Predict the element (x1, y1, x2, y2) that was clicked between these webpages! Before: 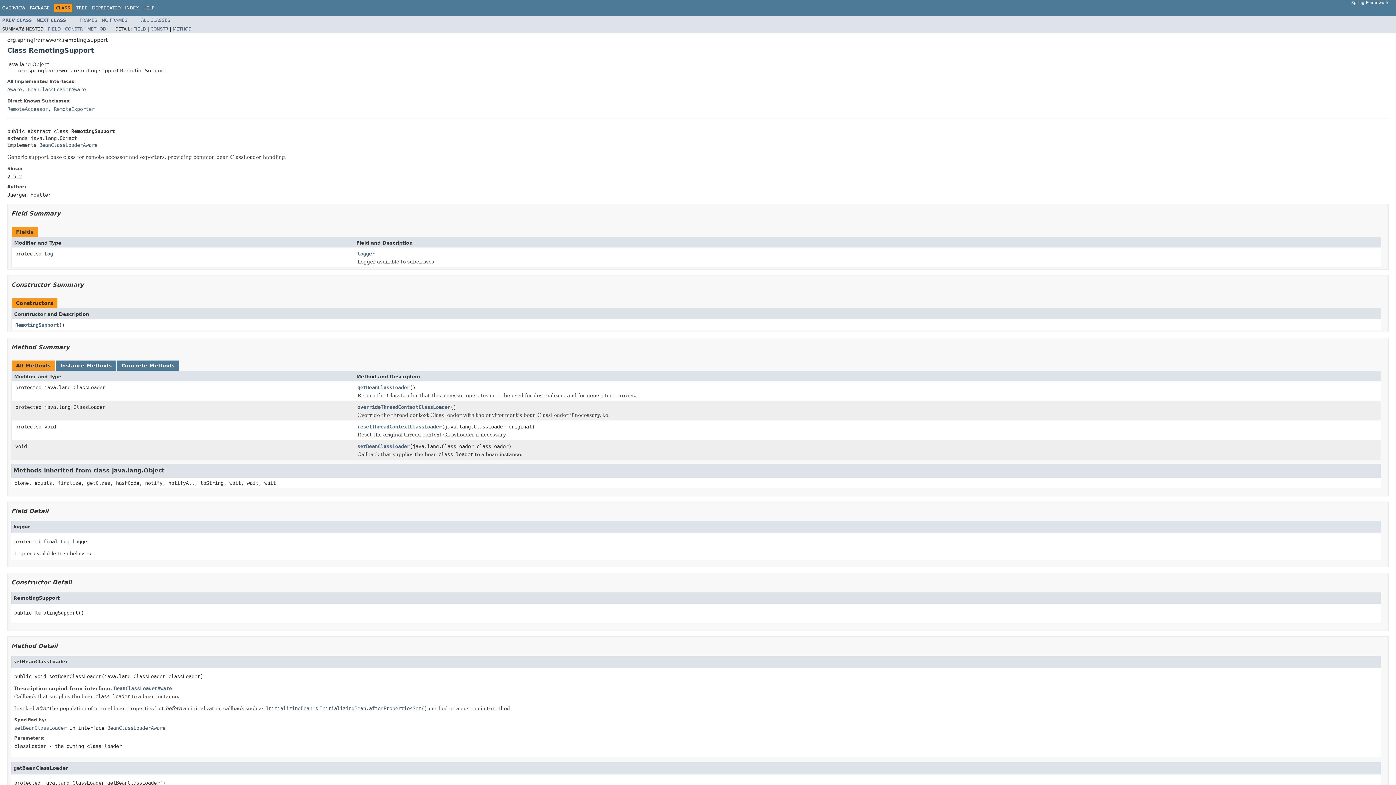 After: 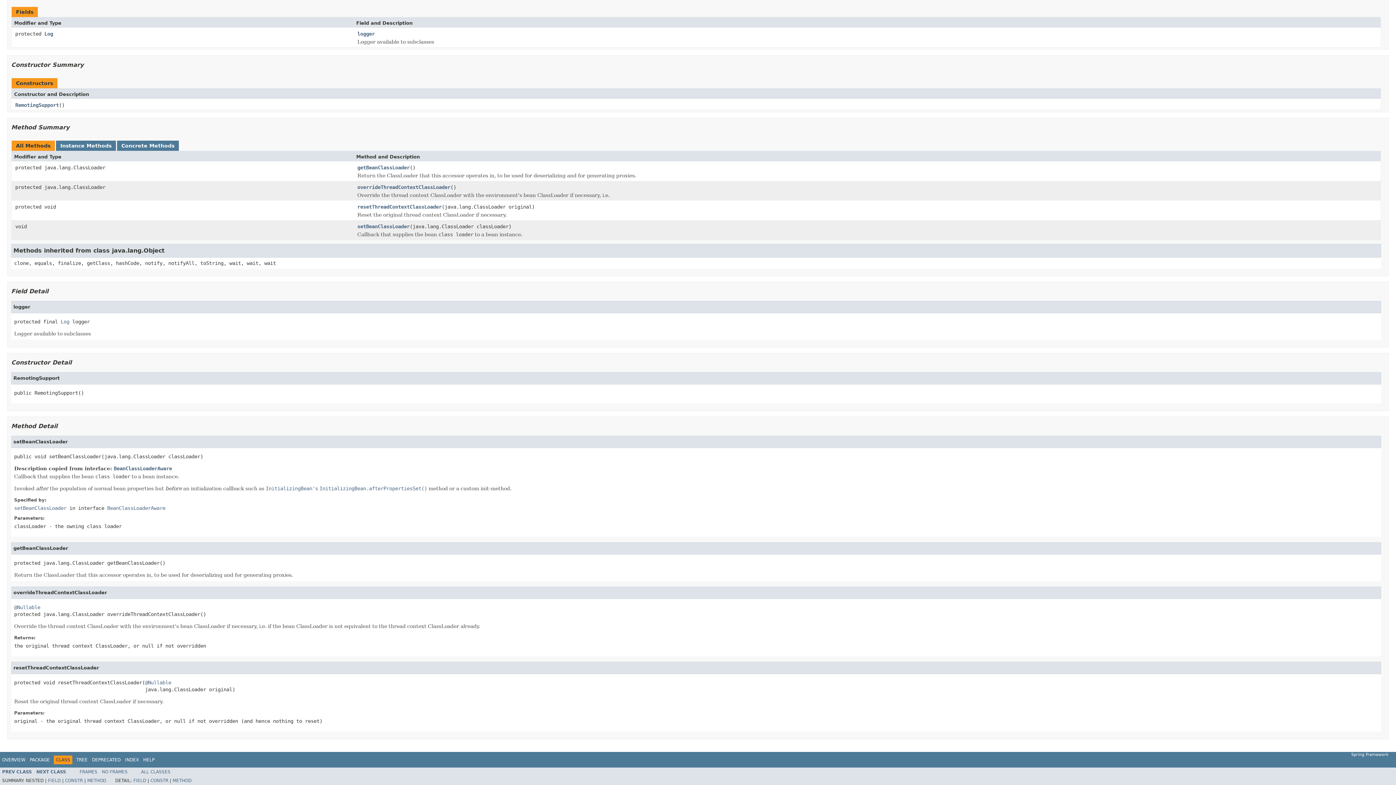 Action: label: CONSTR bbox: (150, 26, 168, 31)